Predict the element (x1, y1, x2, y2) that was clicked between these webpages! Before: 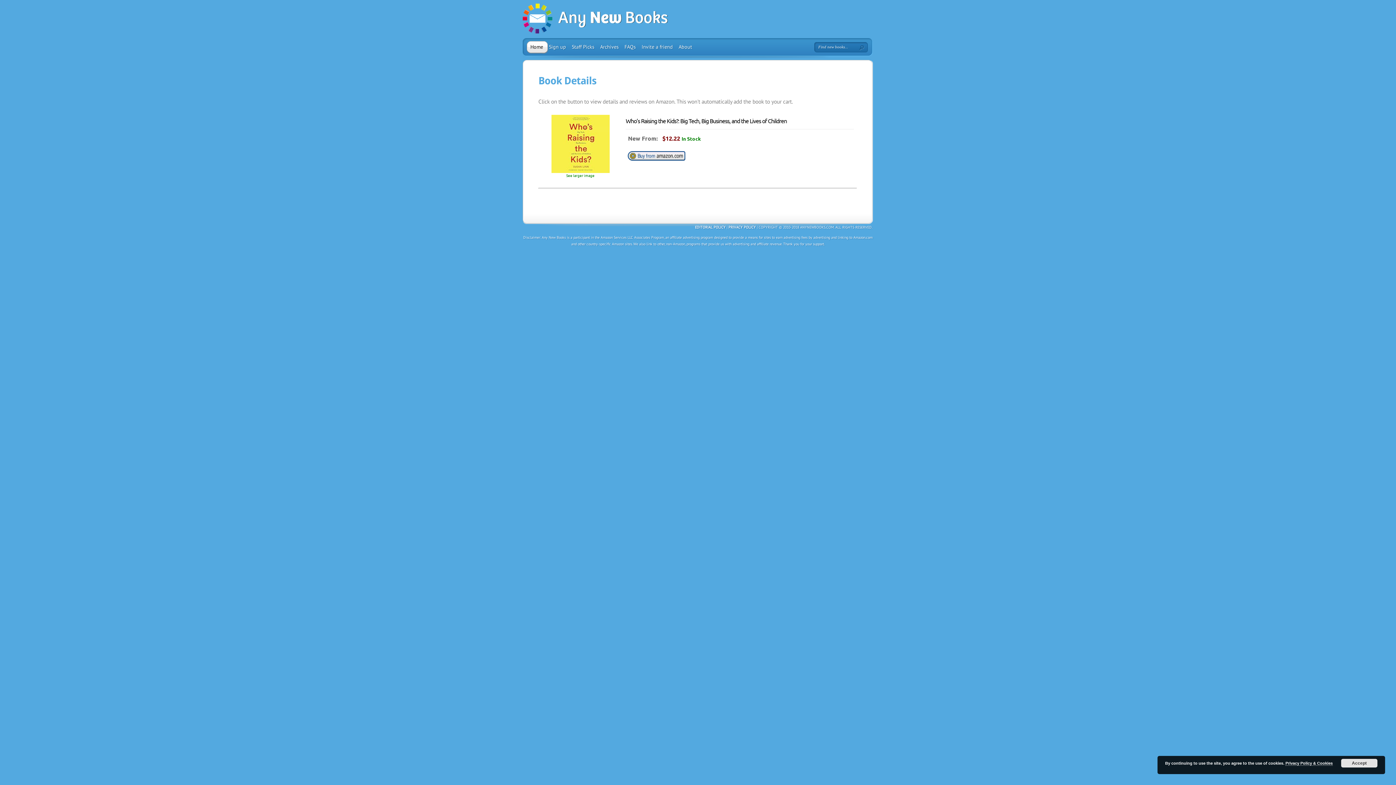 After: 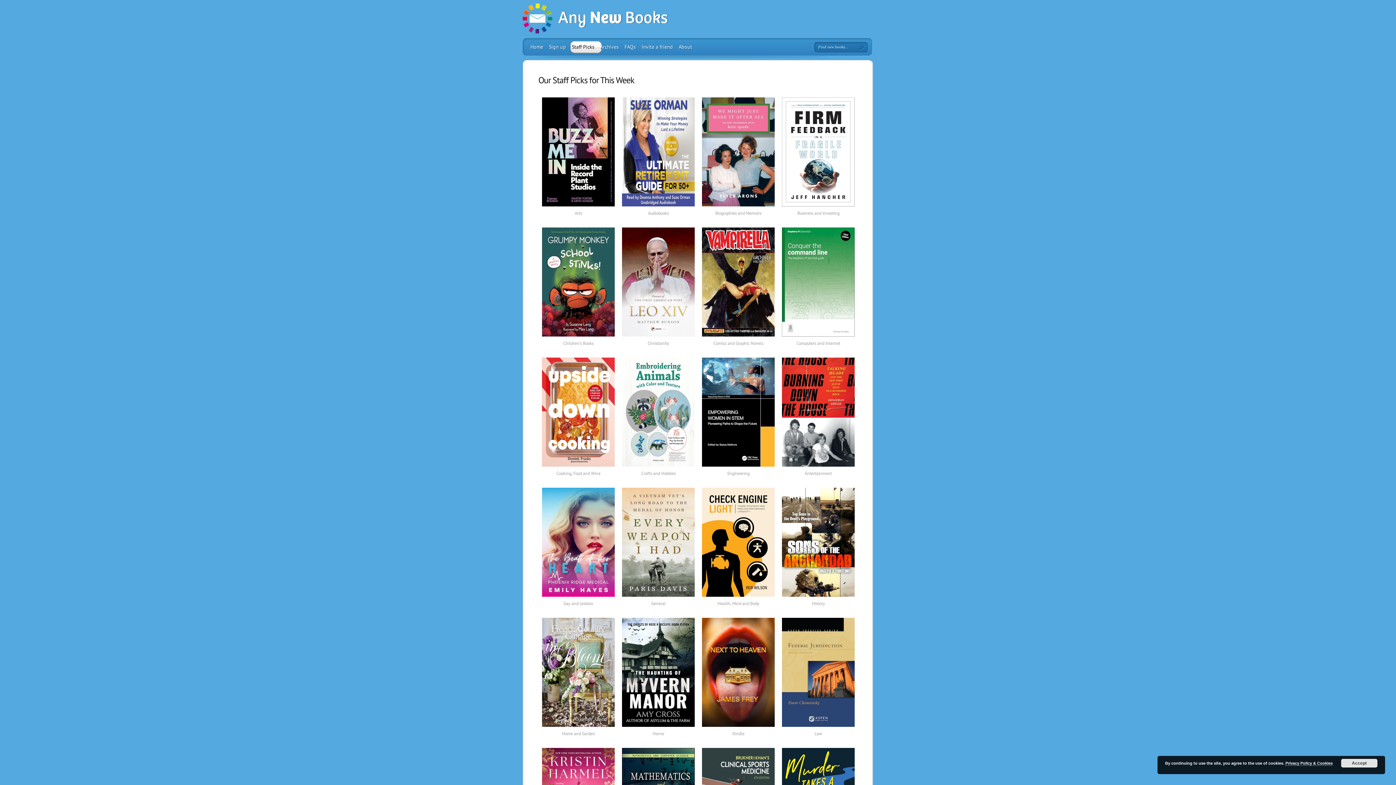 Action: label: Staff Picks bbox: (568, 41, 594, 52)